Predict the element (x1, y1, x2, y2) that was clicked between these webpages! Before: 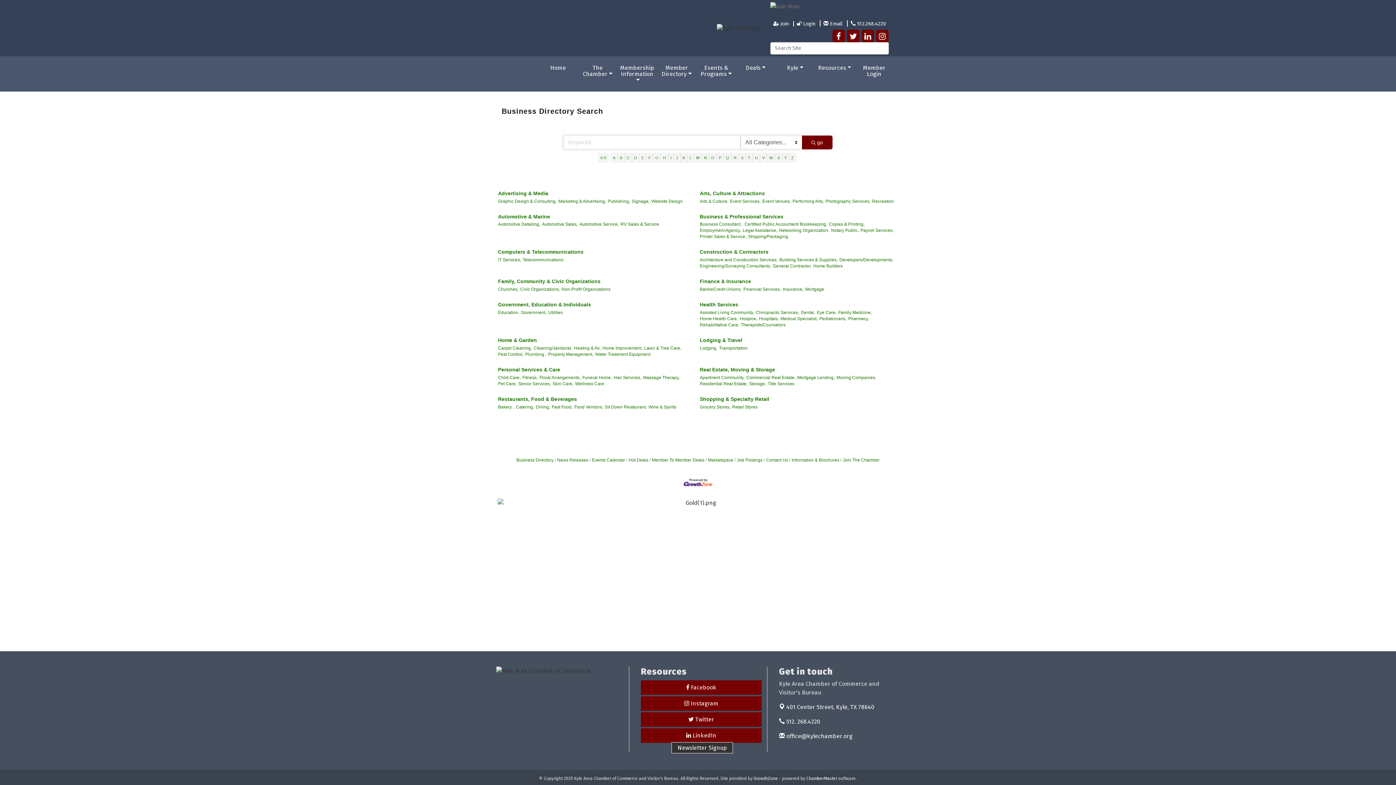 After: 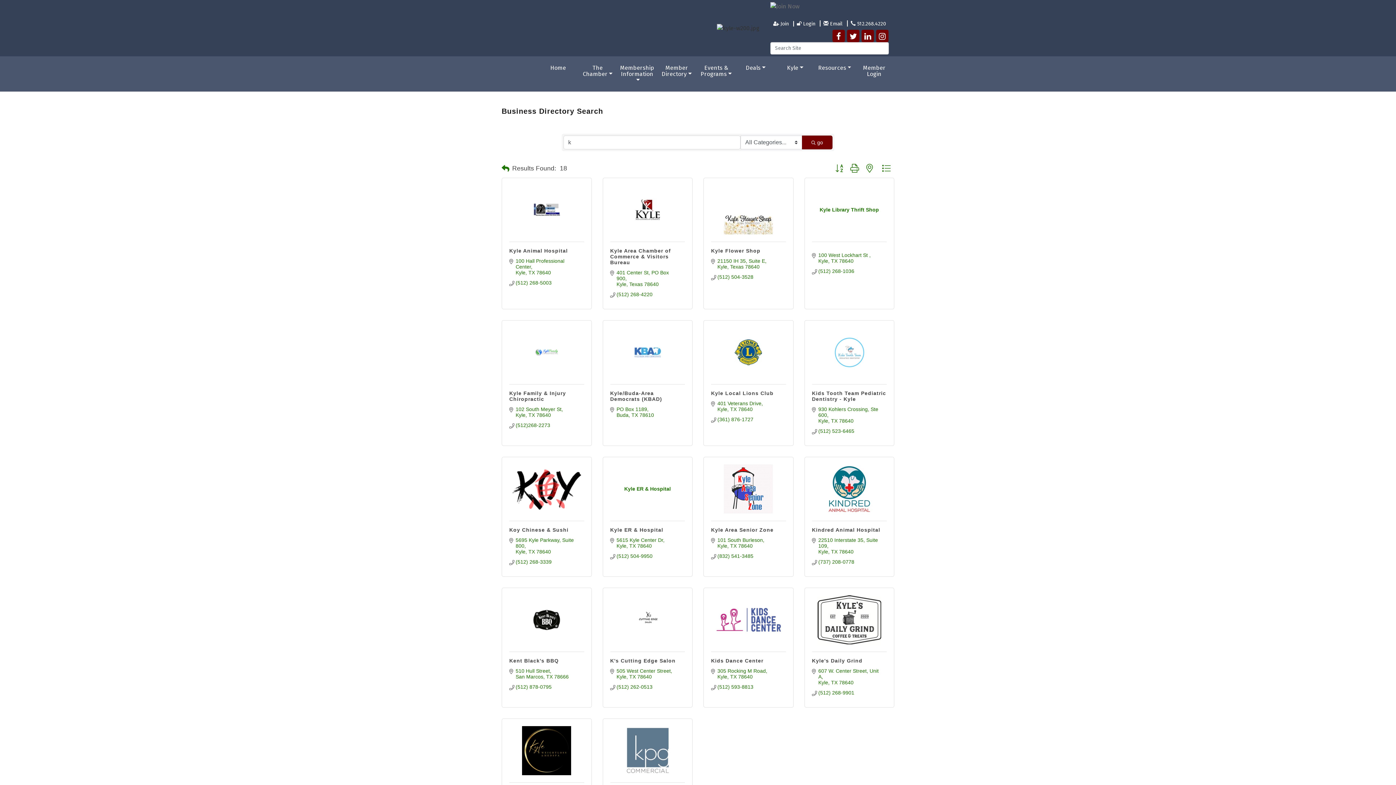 Action: label: K bbox: (680, 153, 687, 162)